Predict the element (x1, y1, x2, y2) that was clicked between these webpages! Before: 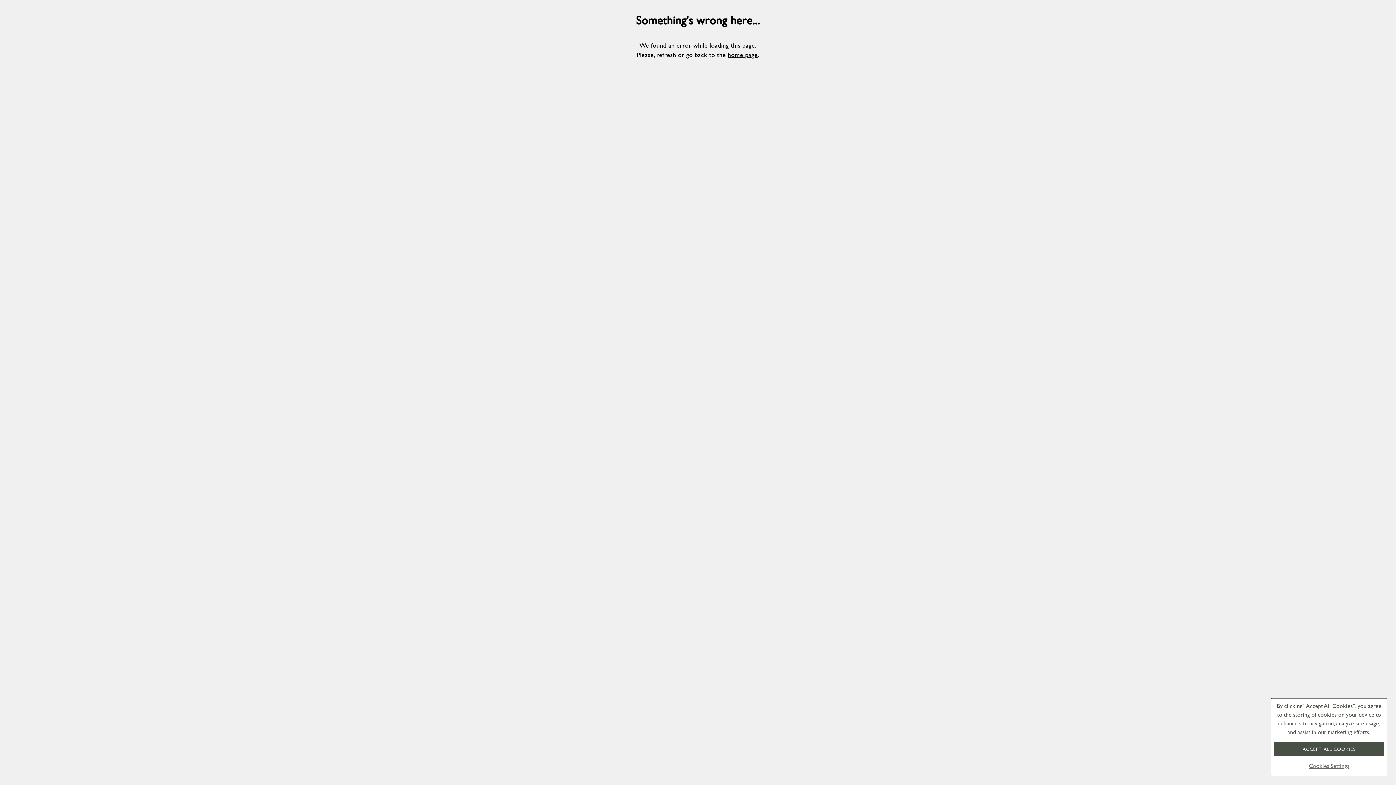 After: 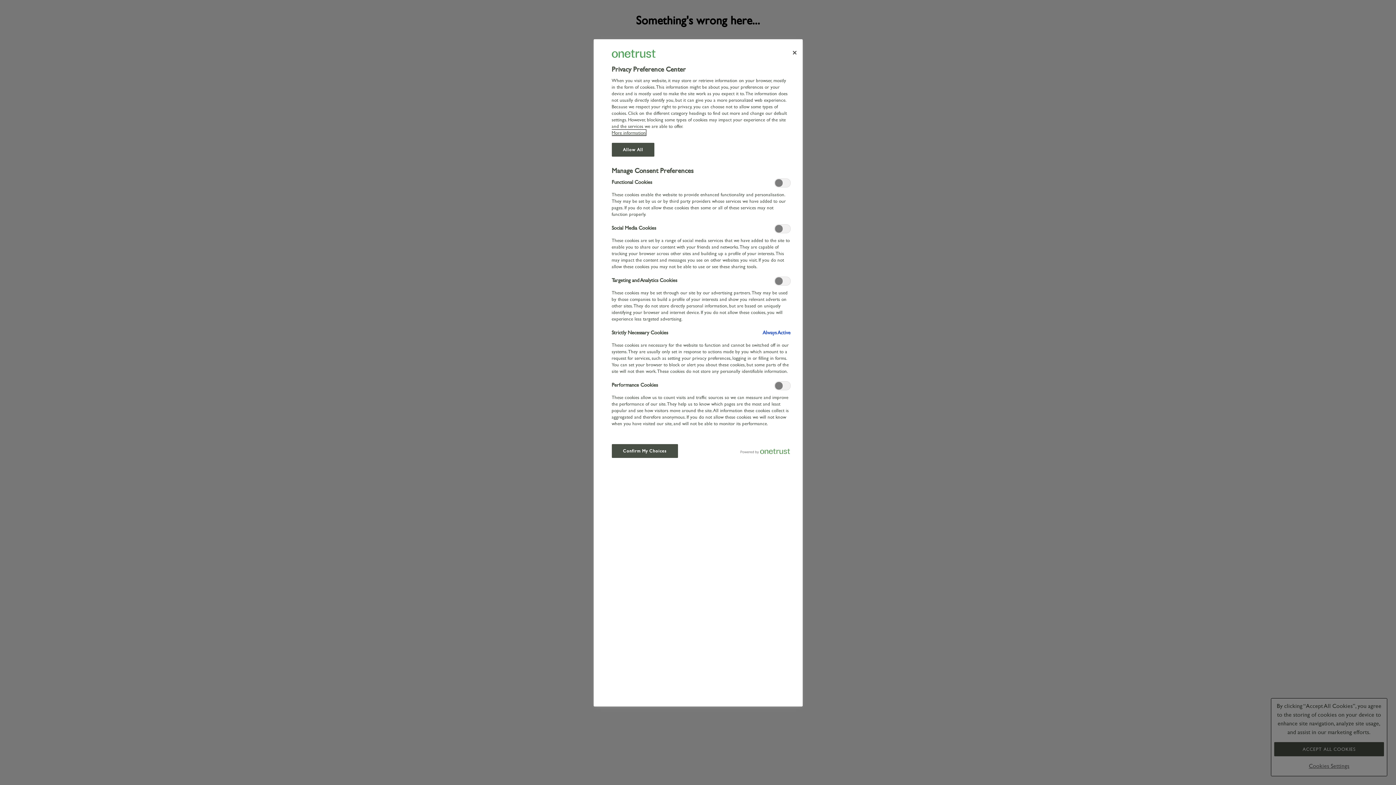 Action: bbox: (1274, 761, 1384, 770) label: Cookies Settings